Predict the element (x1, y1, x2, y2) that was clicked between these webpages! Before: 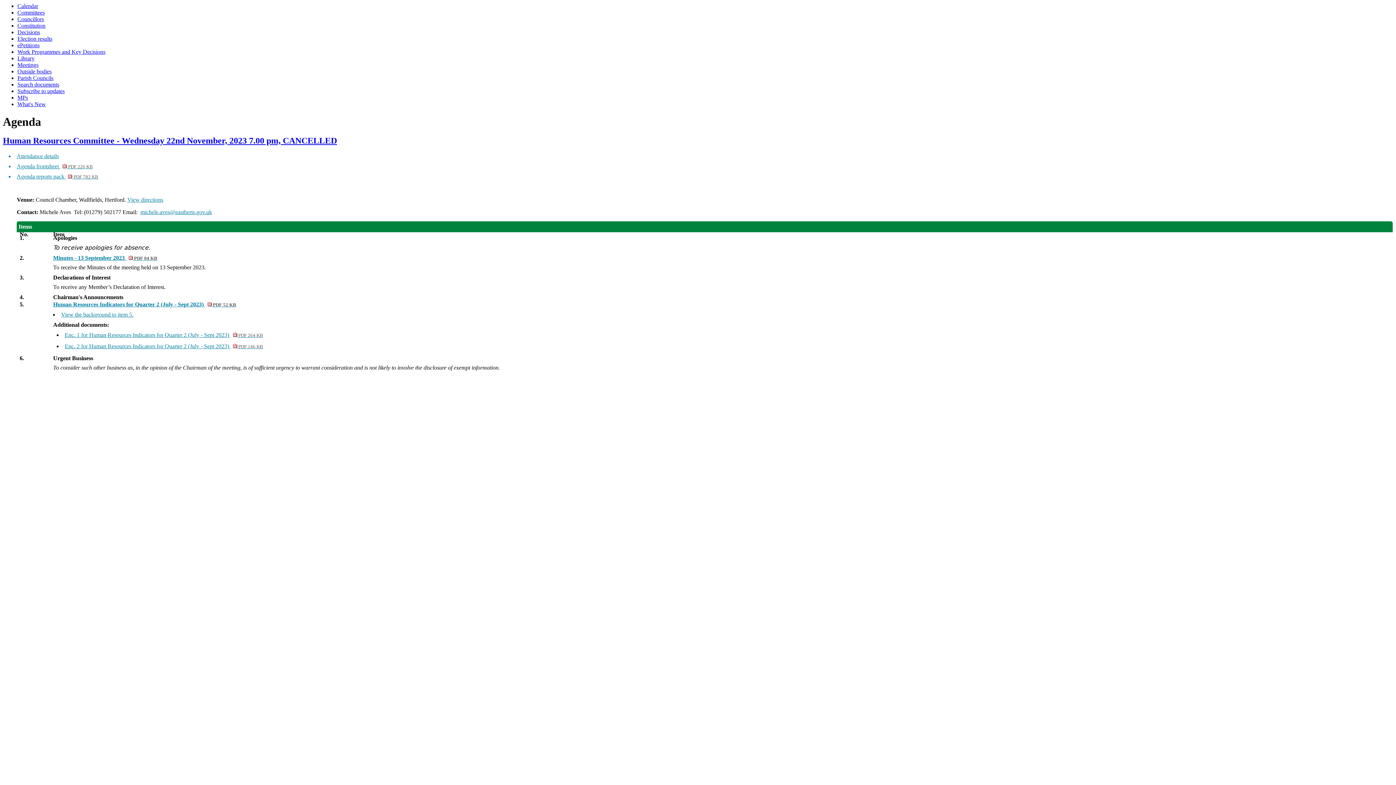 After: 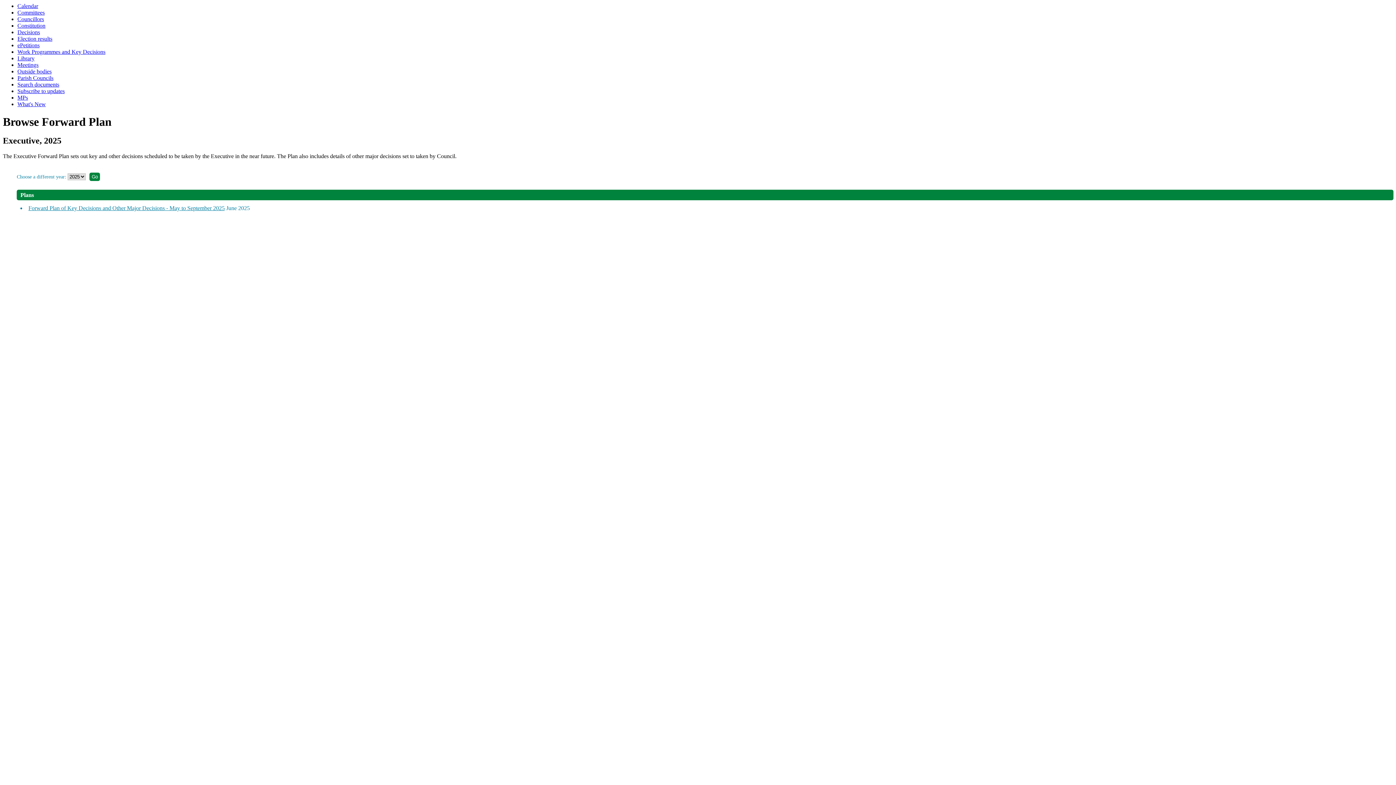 Action: label: Work Programmes and Key Decisions bbox: (17, 48, 105, 54)